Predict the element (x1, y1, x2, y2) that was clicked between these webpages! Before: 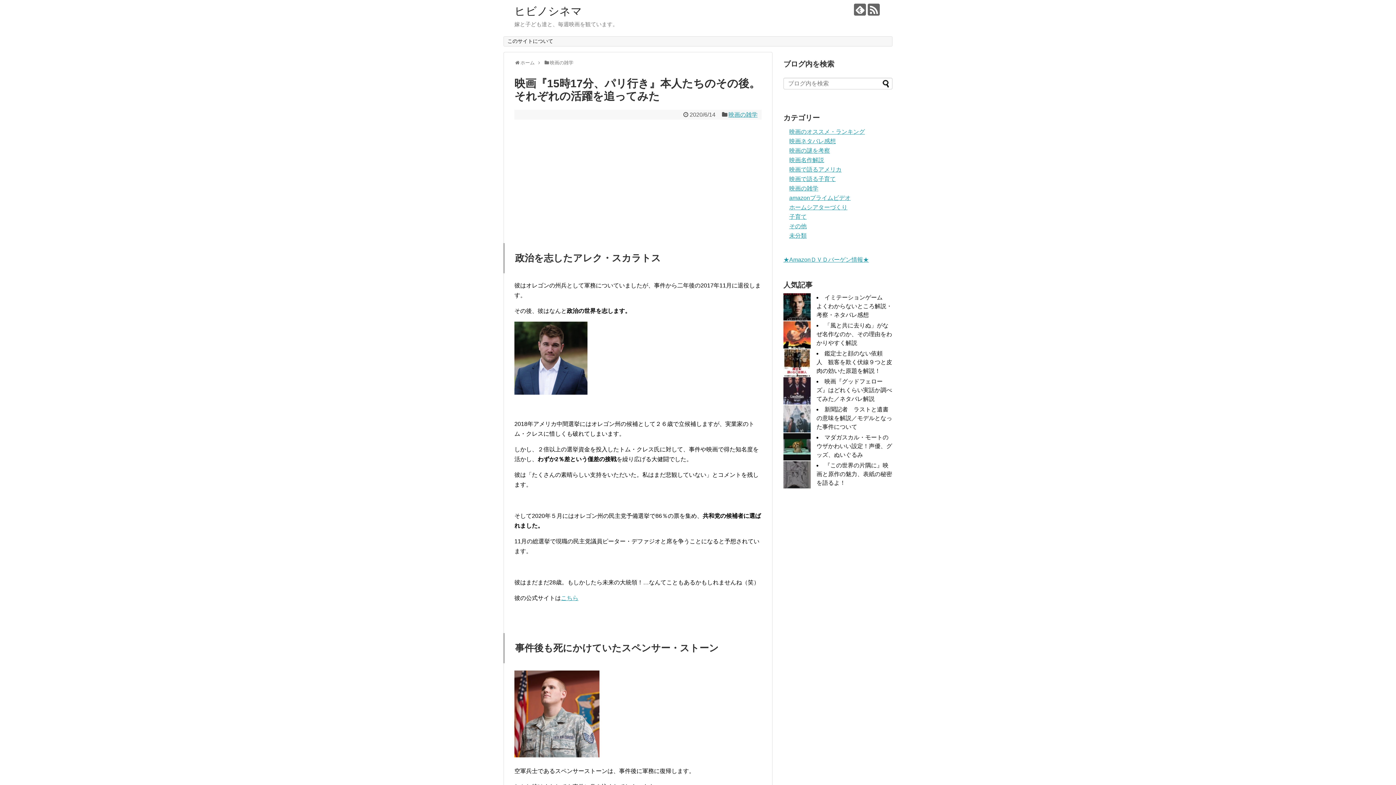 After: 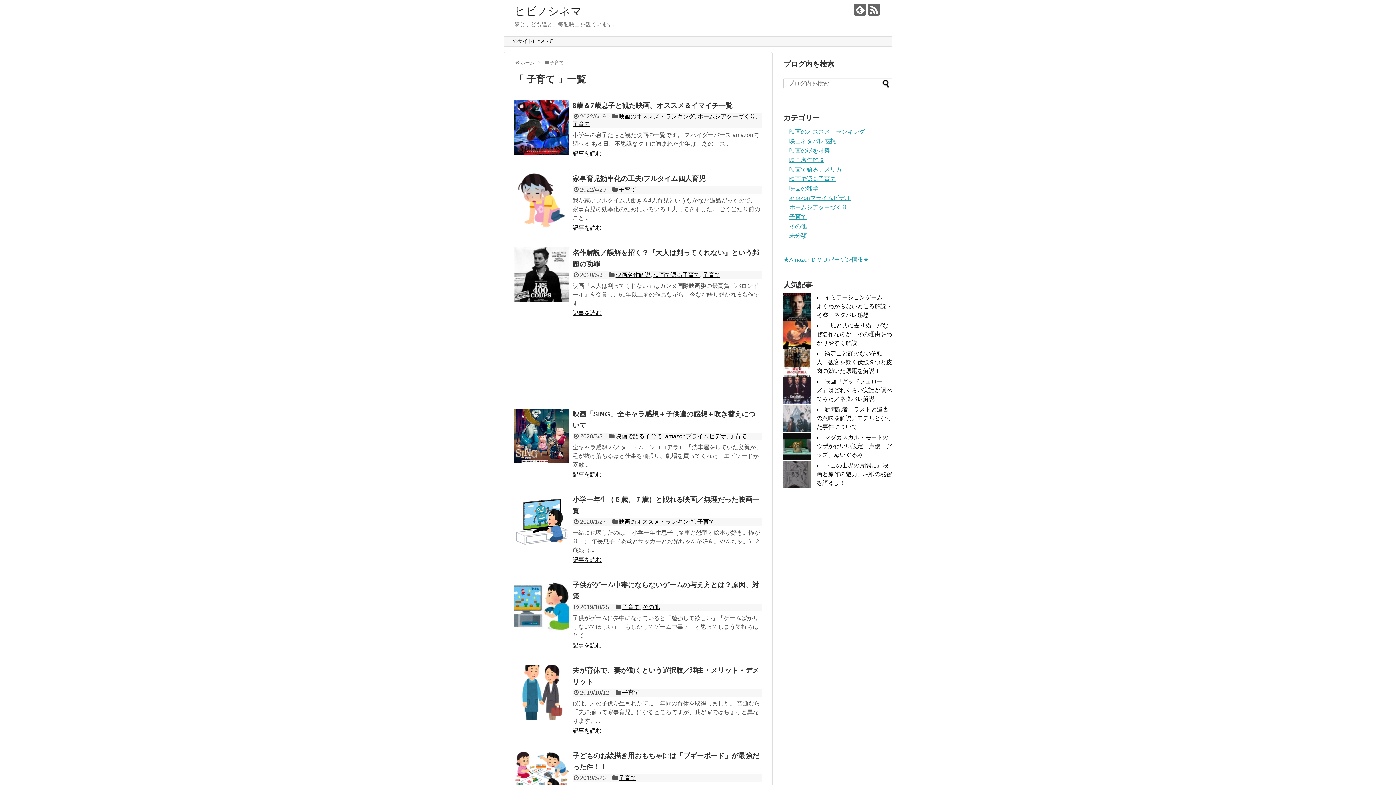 Action: label: 子育て bbox: (789, 213, 806, 220)